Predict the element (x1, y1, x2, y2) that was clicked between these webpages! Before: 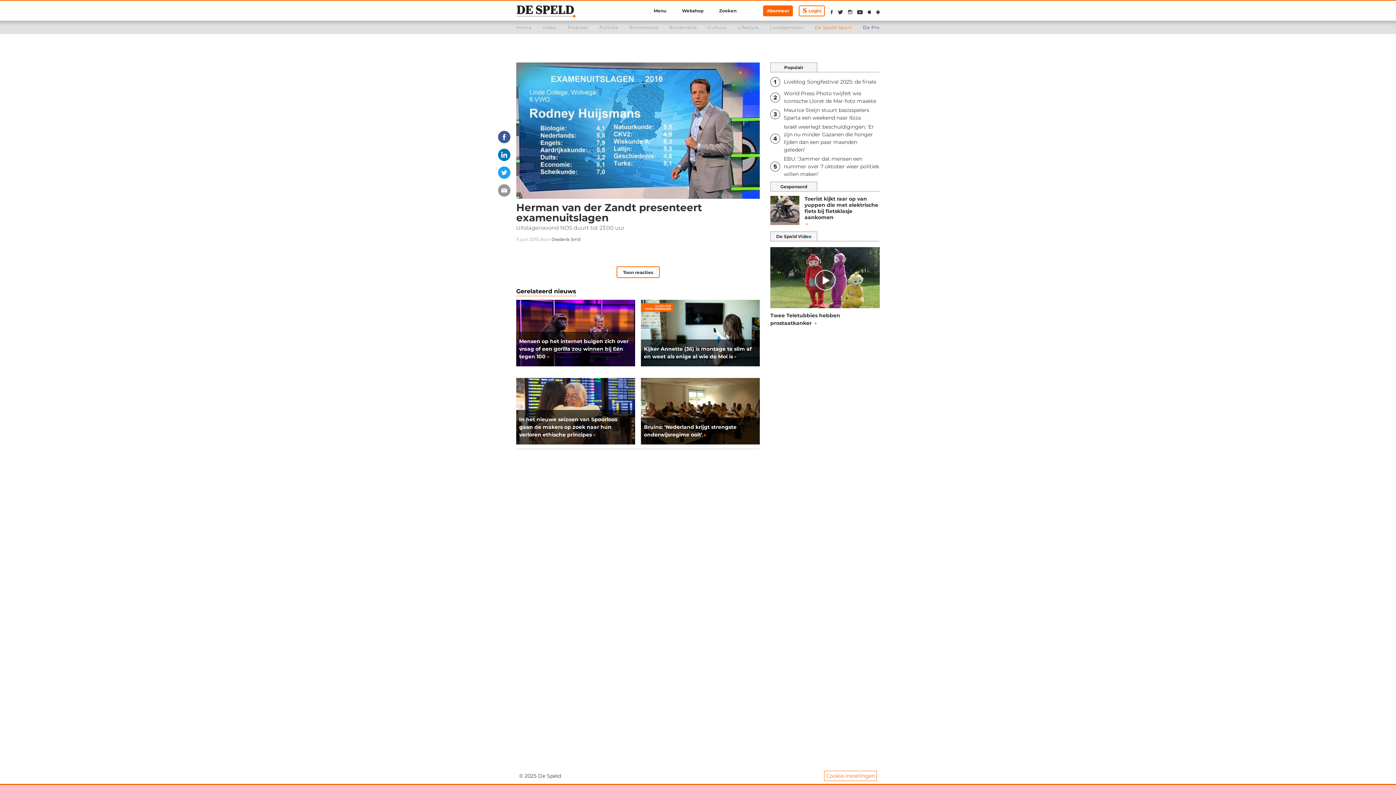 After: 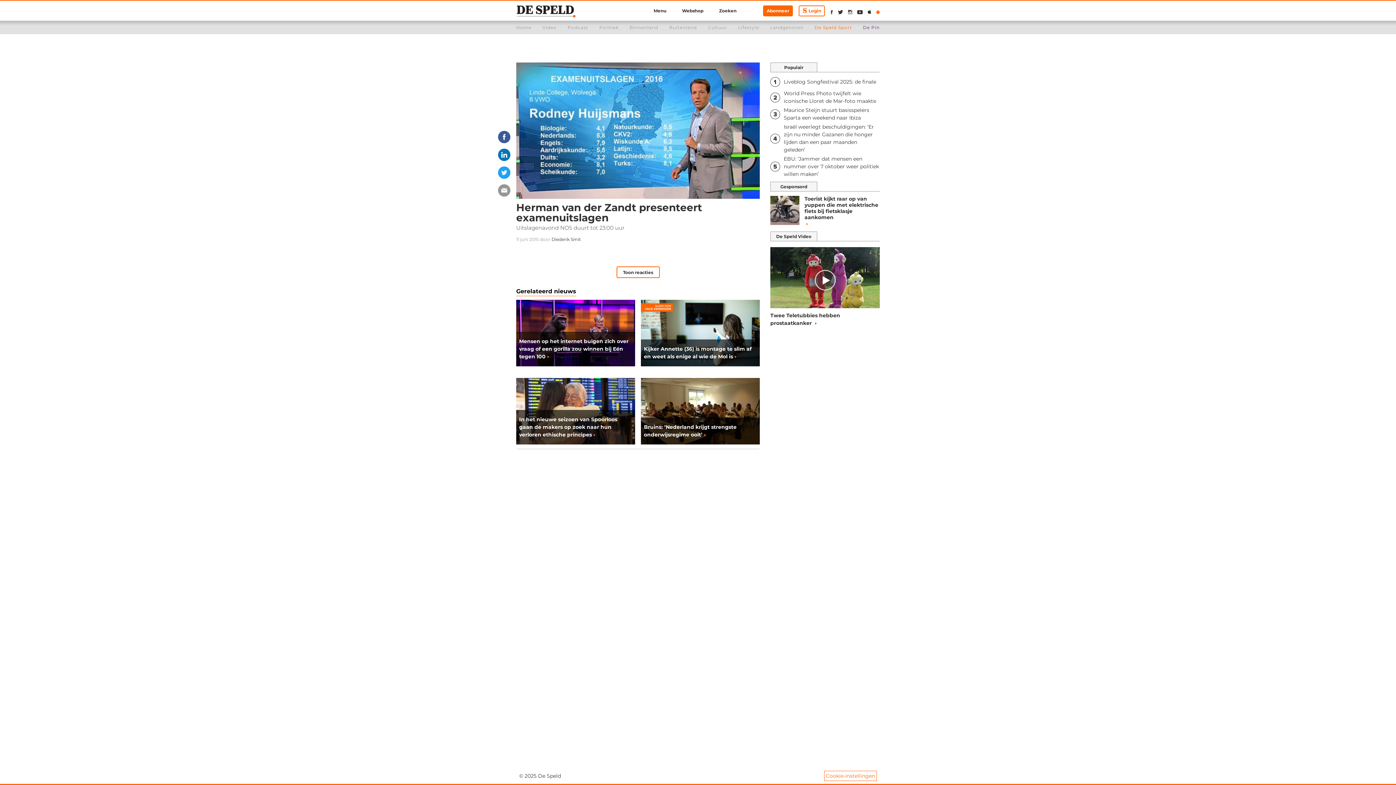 Action: label: De Speld Mobile app op android bbox: (876, 8, 880, 16)